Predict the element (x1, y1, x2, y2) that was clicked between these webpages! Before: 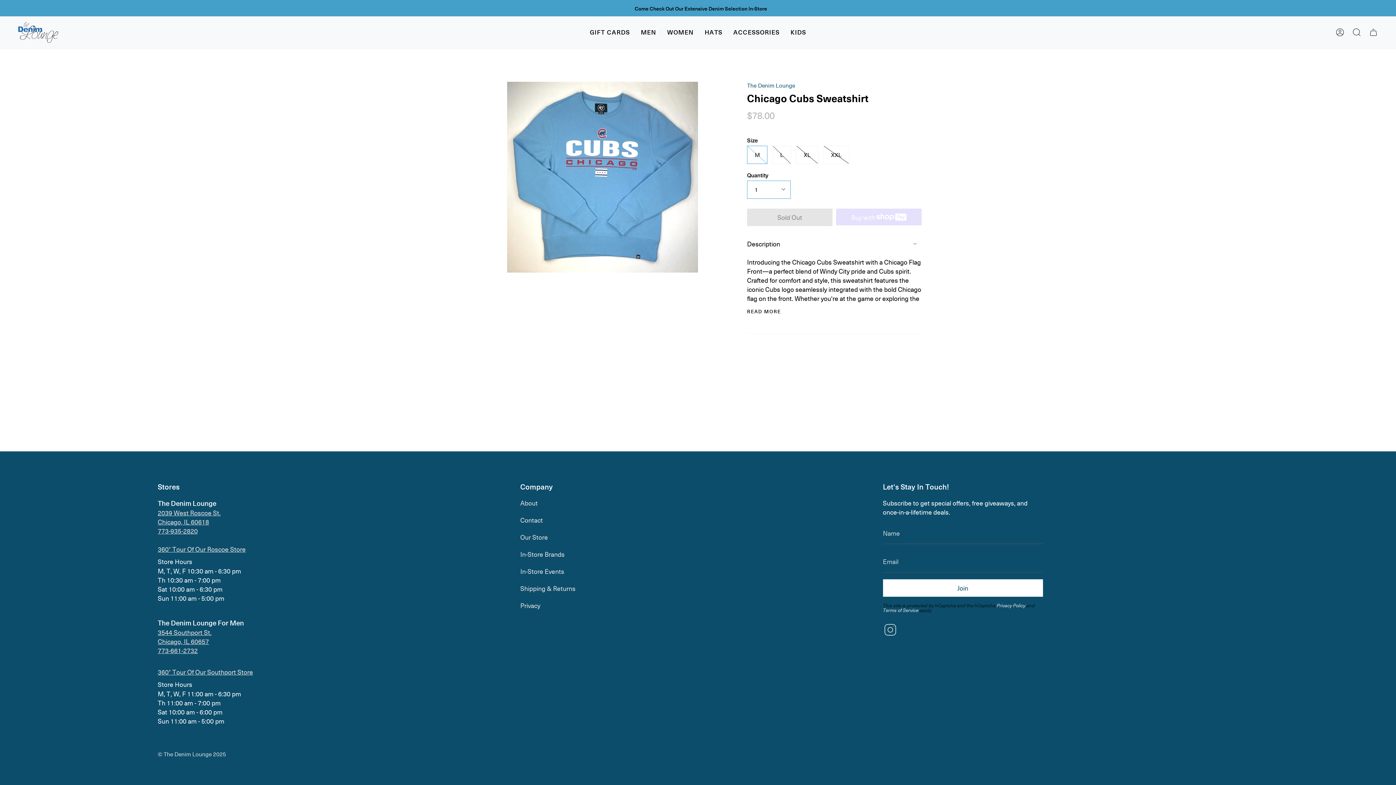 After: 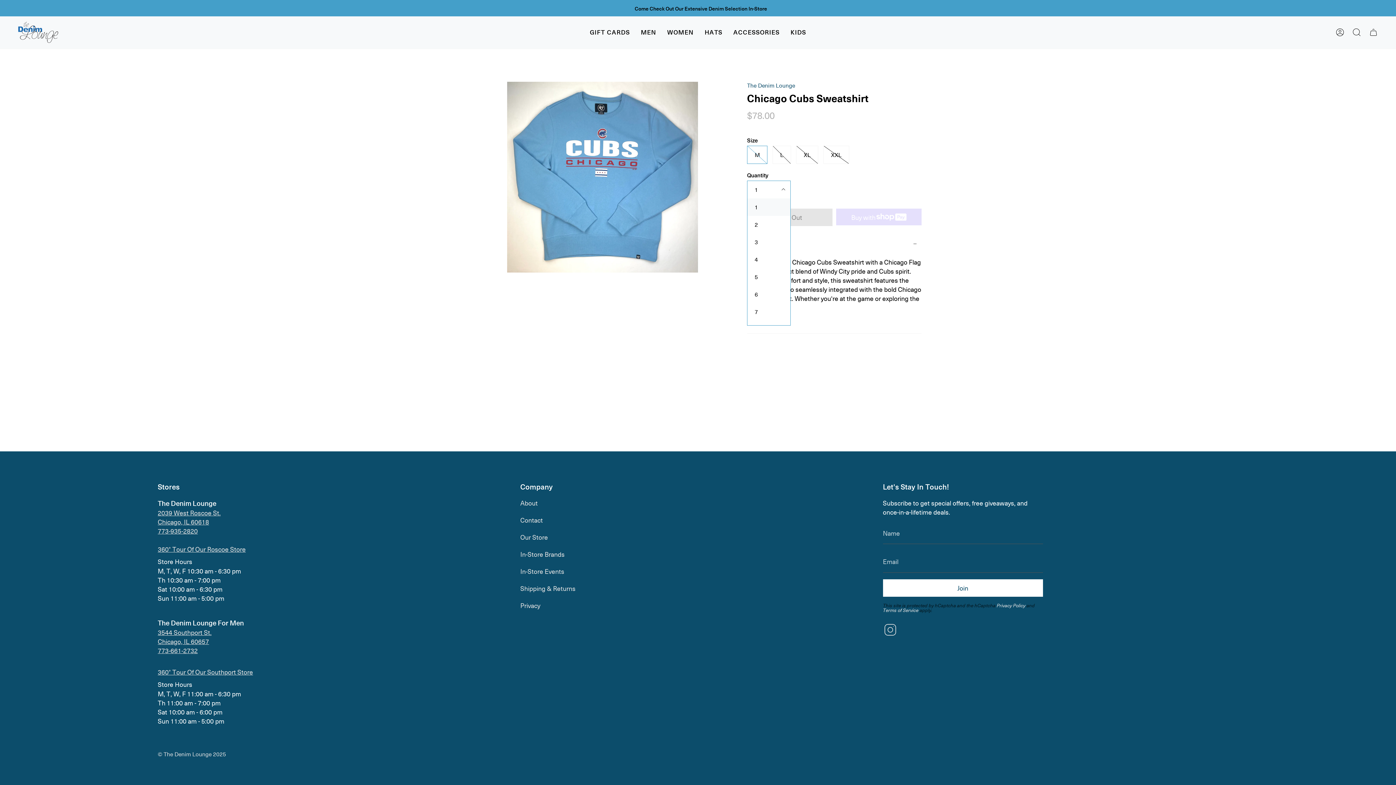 Action: label: 1 bbox: (747, 180, 790, 198)